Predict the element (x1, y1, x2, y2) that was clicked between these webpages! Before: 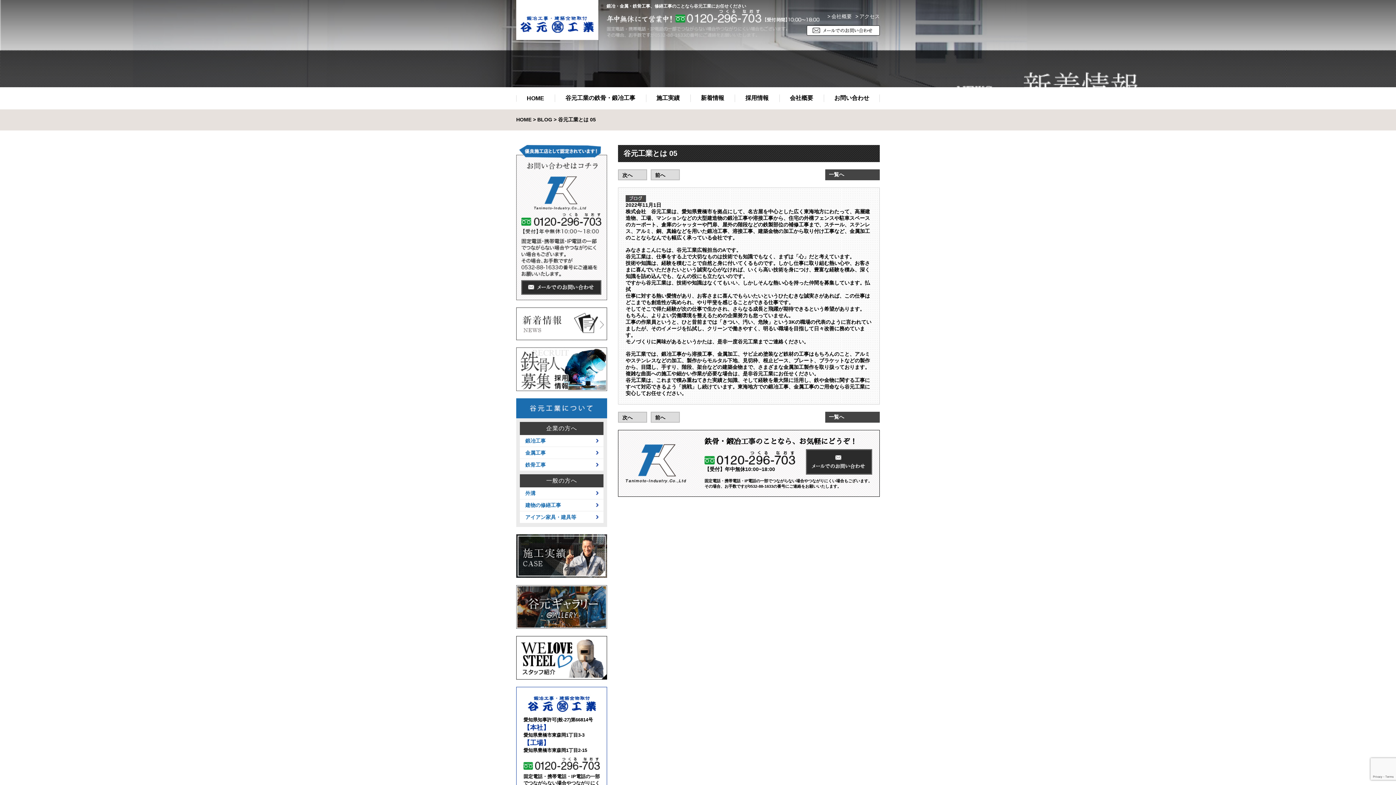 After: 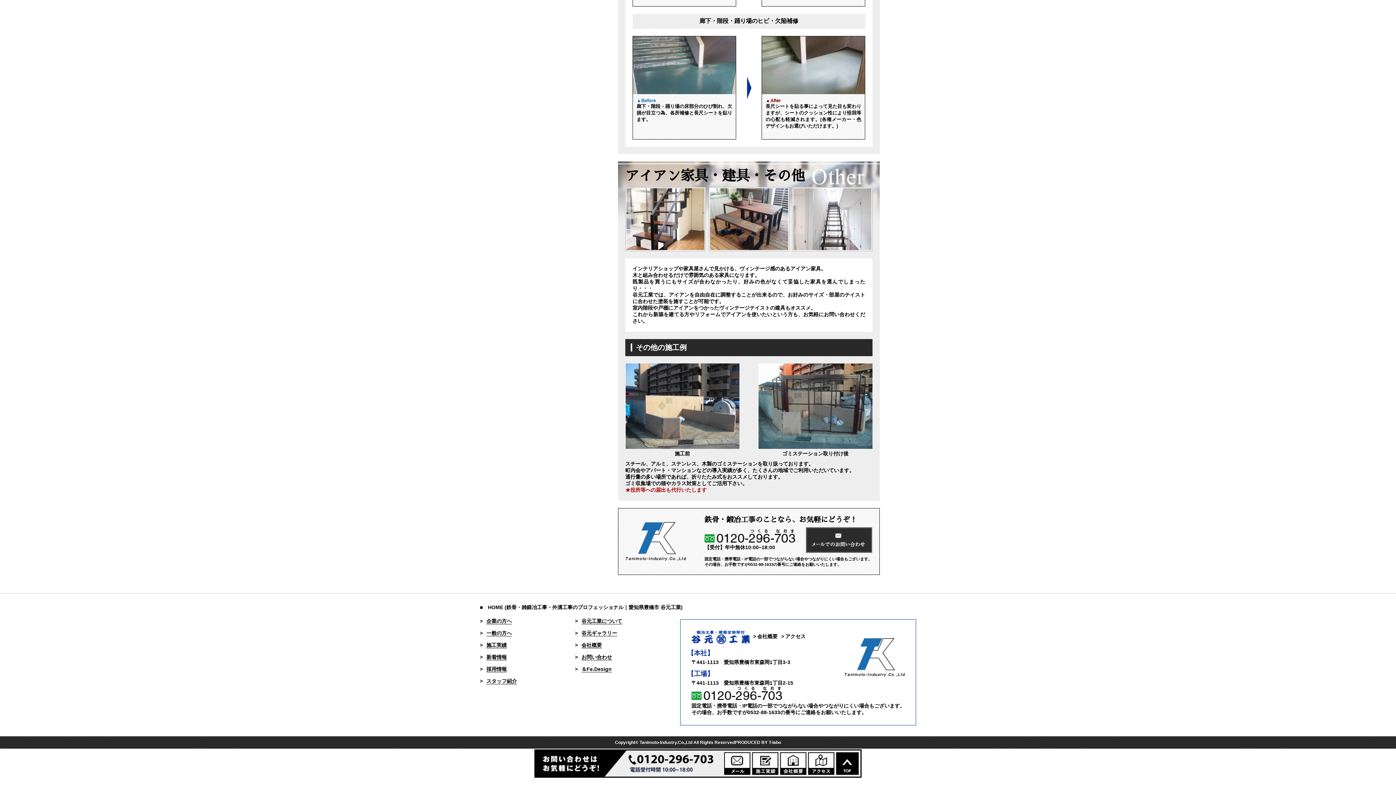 Action: label: アイアン家具・建具等 bbox: (525, 514, 598, 520)